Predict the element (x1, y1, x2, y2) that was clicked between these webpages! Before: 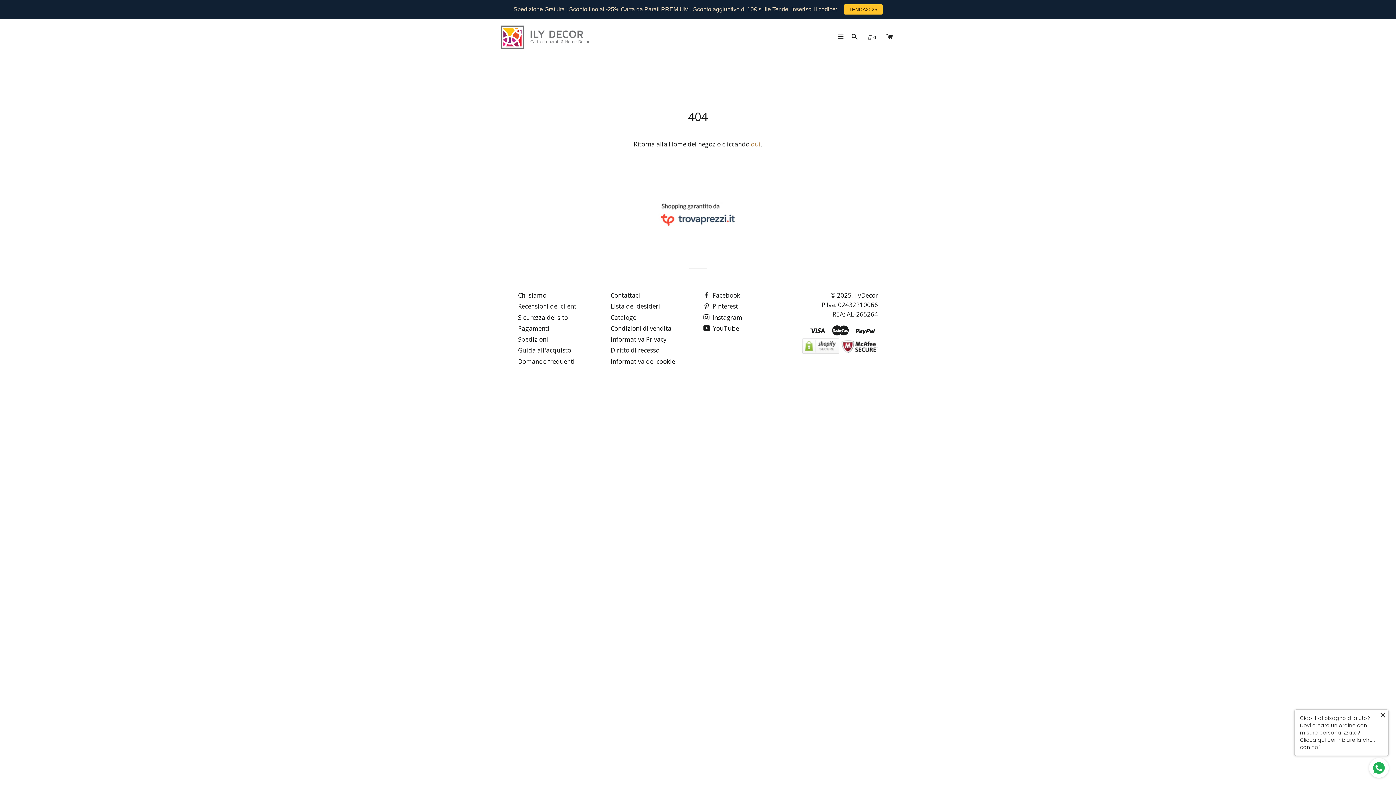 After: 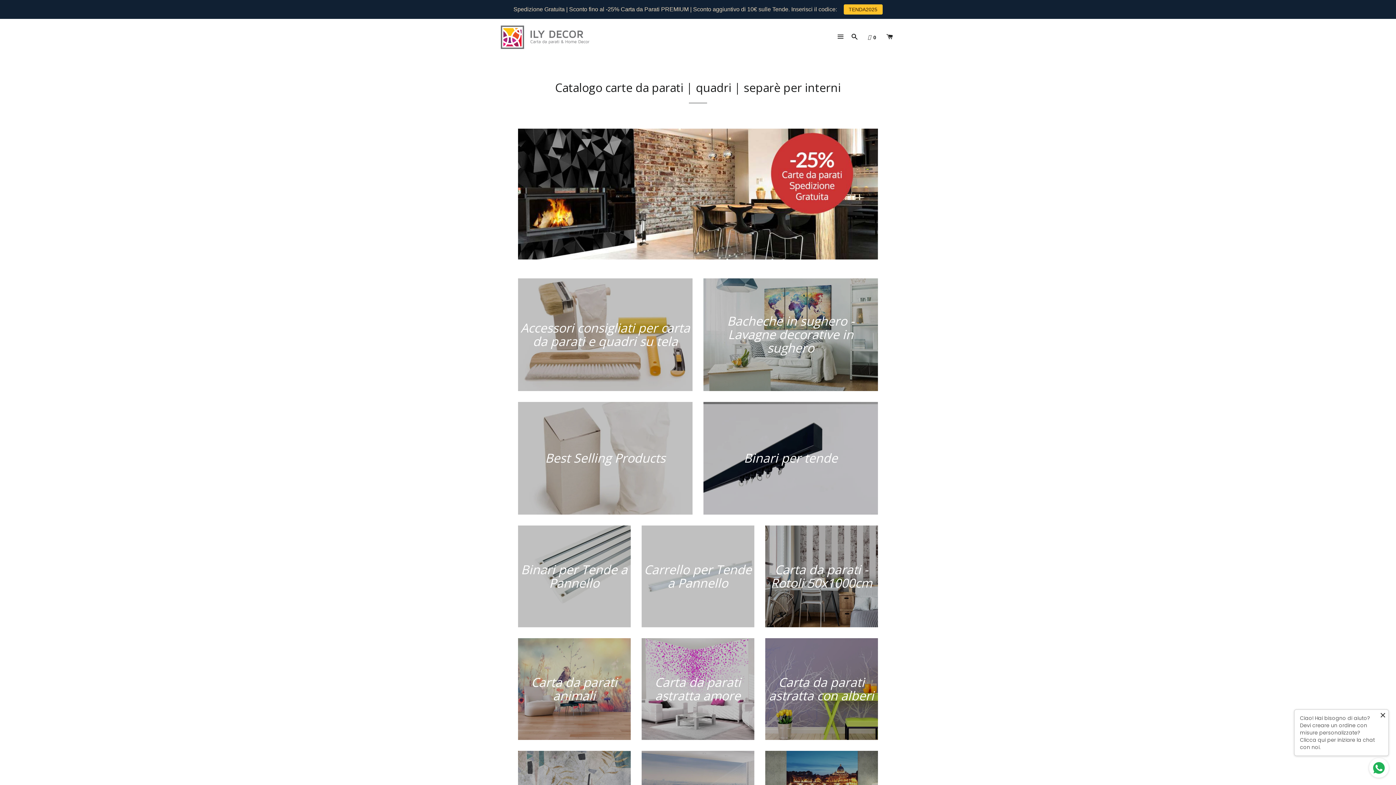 Action: label: Catalogo bbox: (610, 313, 636, 321)